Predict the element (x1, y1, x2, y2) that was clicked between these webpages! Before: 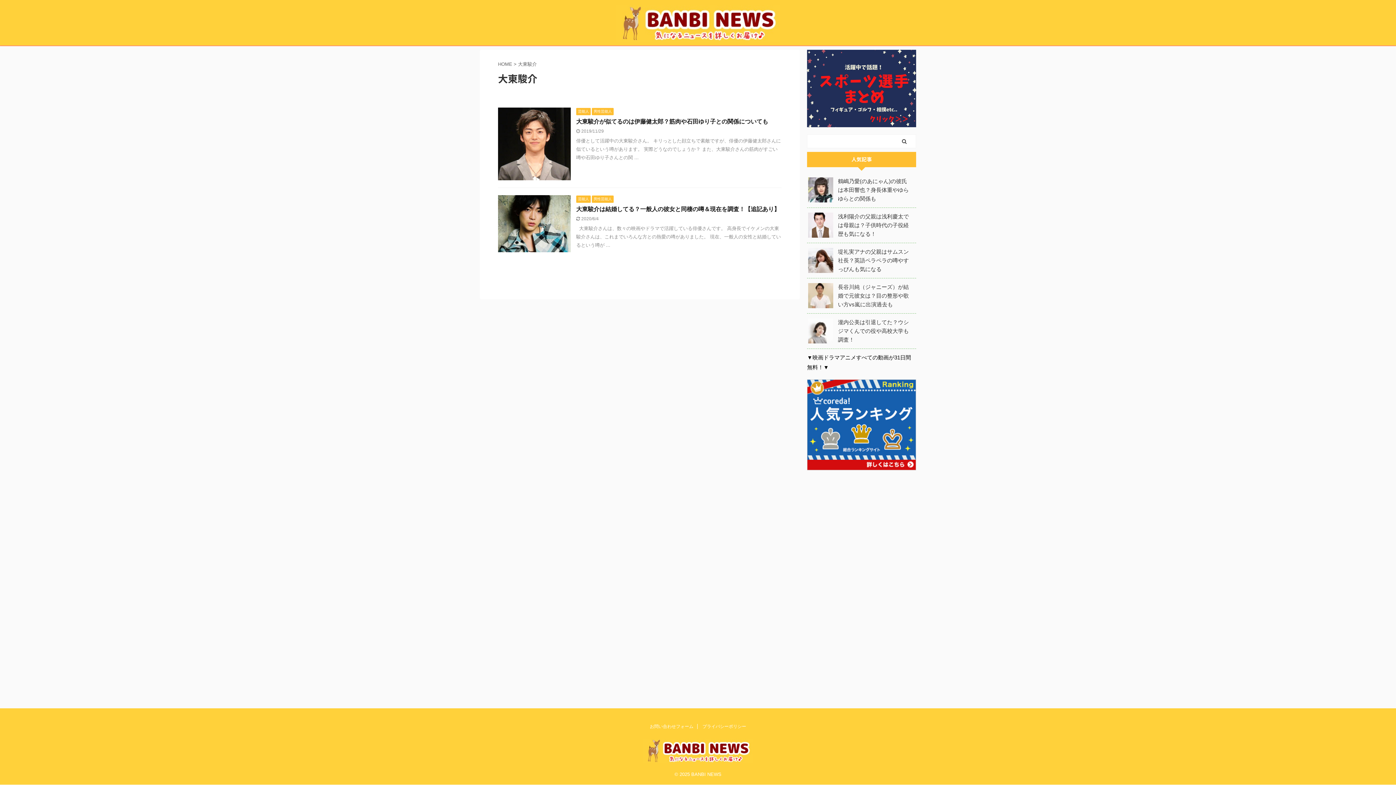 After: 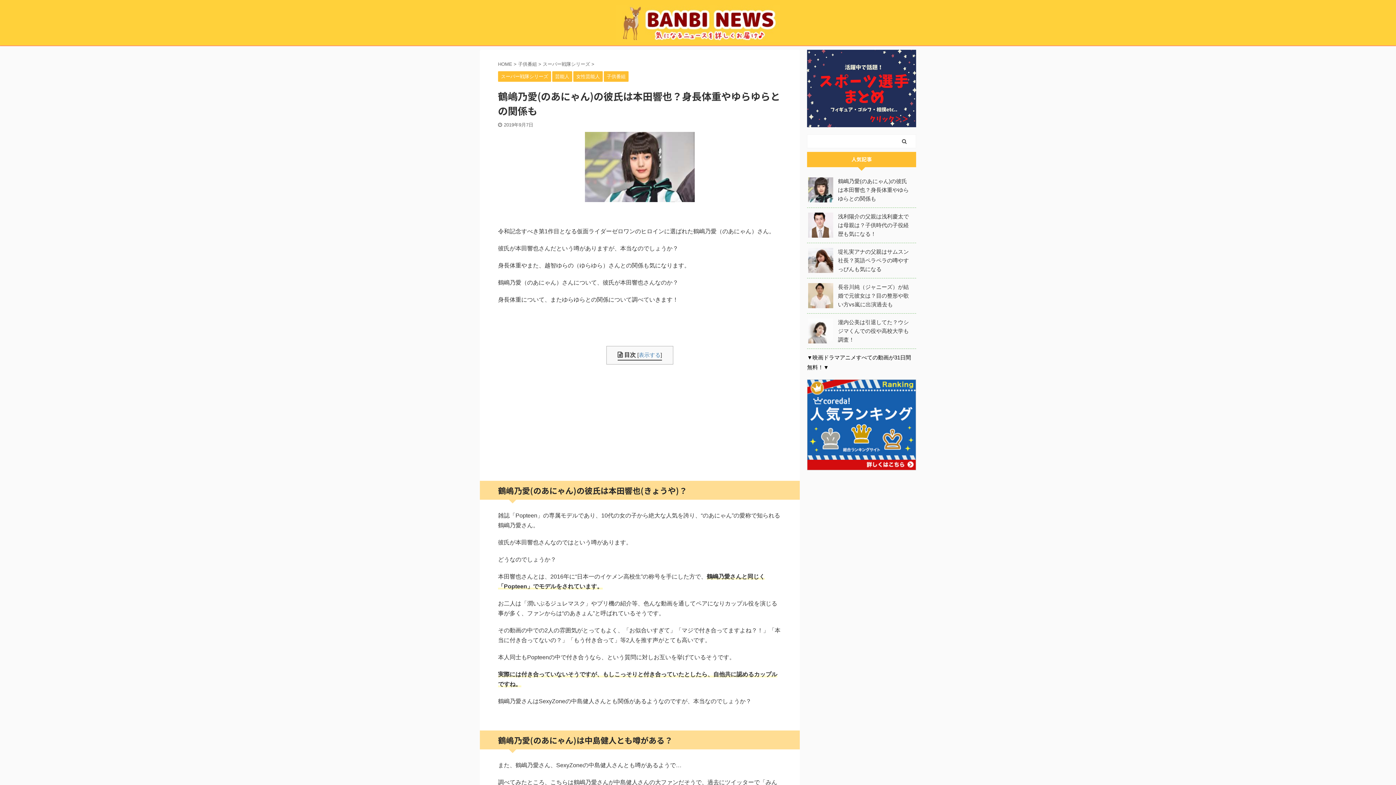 Action: label: 鶴嶋乃愛(のあにゃん)の彼氏は本田響也？身長体重やゆらゆらとの関係も bbox: (807, 172, 916, 207)